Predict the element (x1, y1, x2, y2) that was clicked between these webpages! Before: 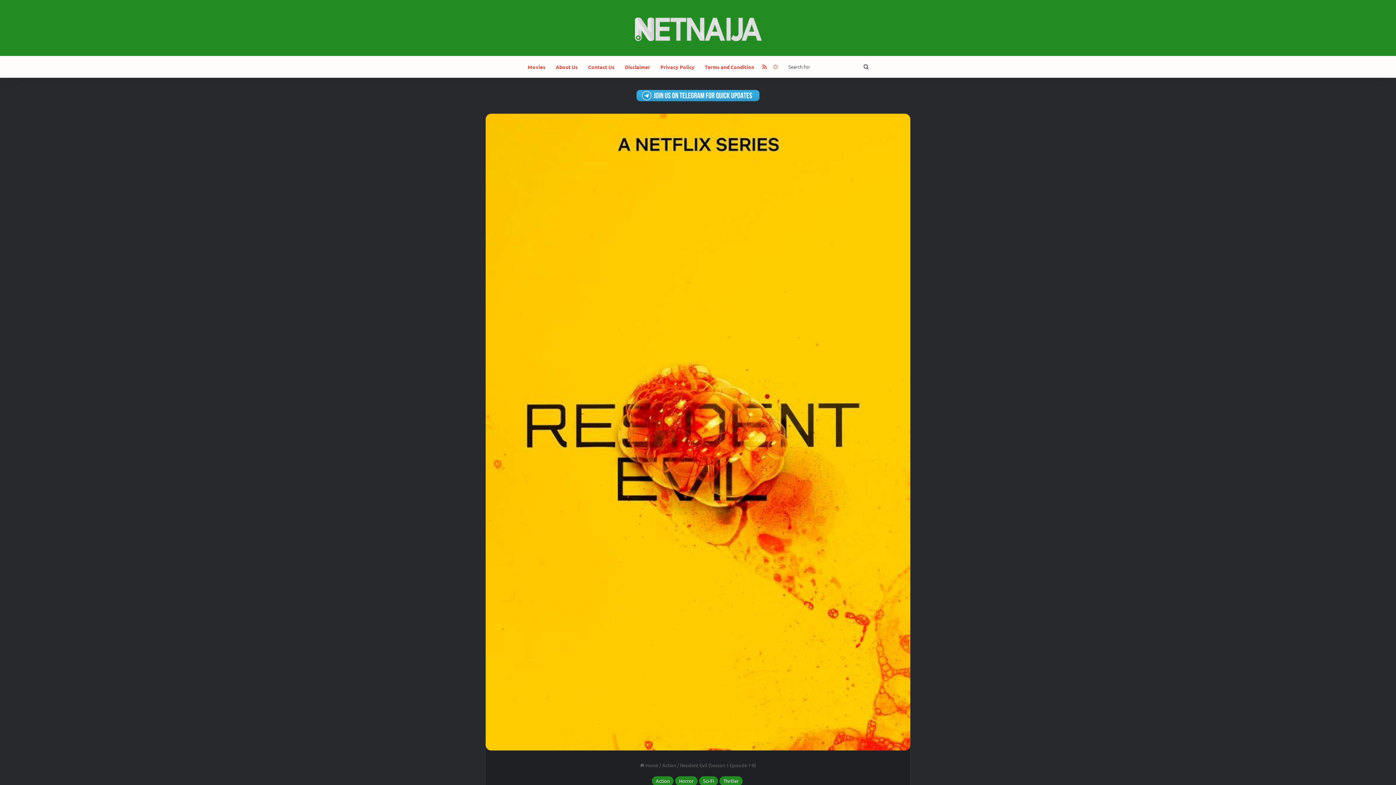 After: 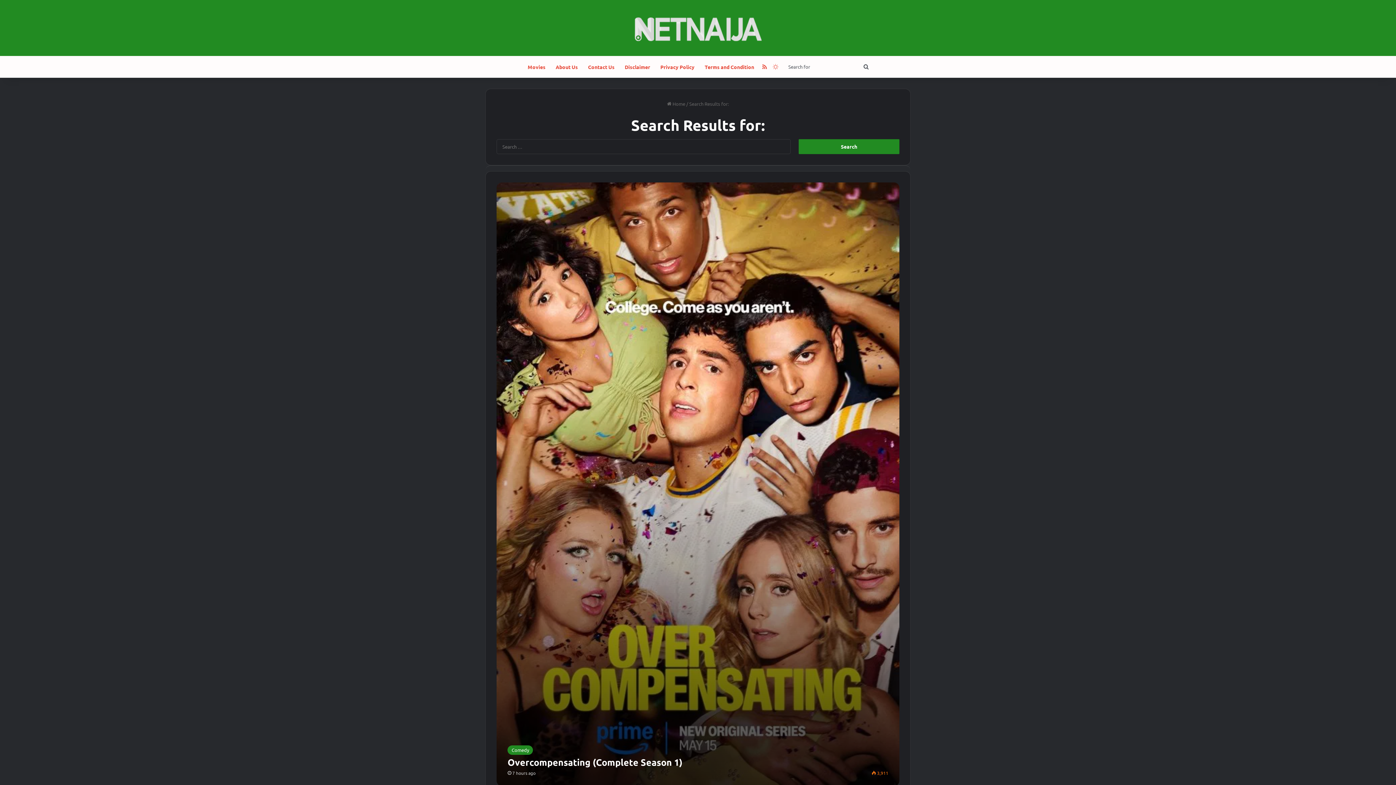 Action: bbox: (859, 60, 873, 73) label: Search for